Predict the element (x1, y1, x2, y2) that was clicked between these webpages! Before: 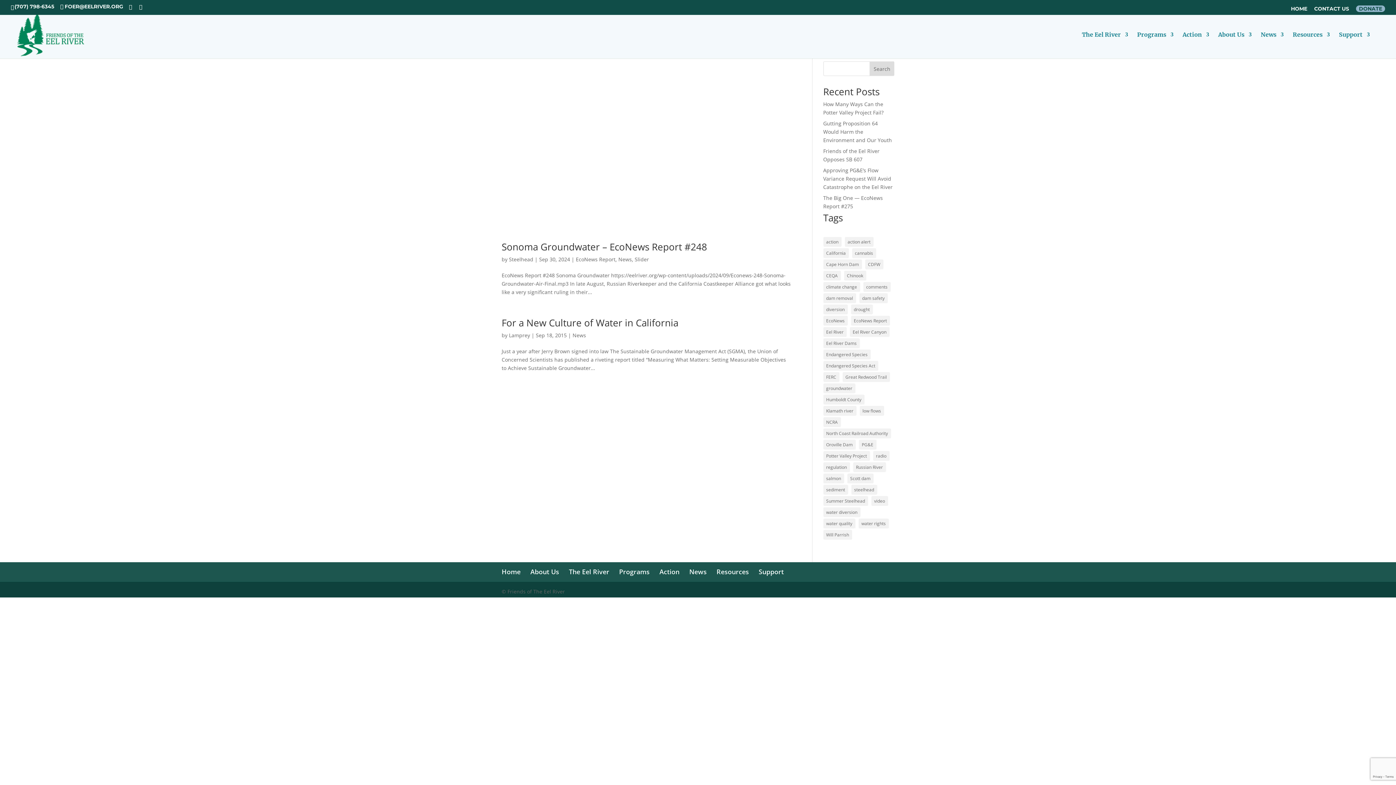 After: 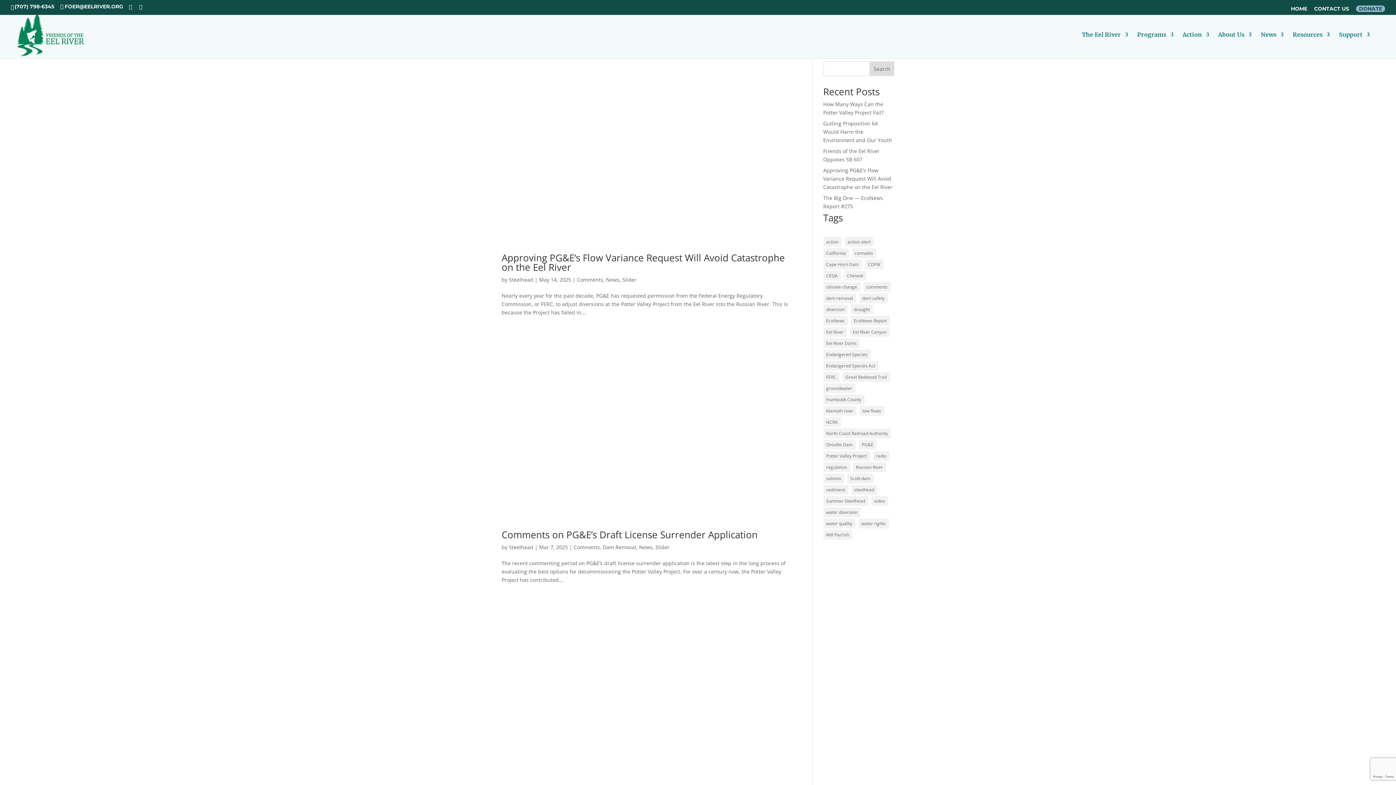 Action: bbox: (823, 372, 839, 382) label: FERC (69 items)